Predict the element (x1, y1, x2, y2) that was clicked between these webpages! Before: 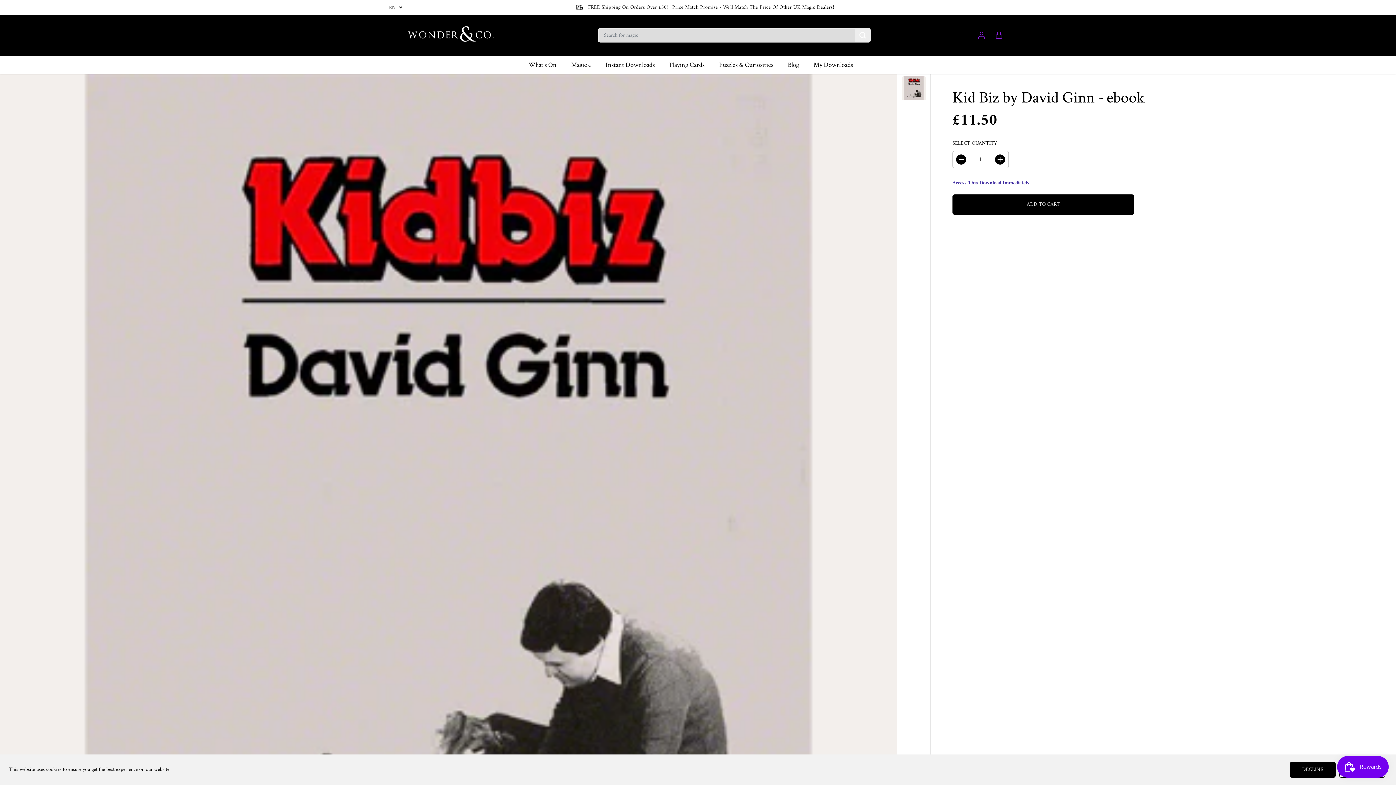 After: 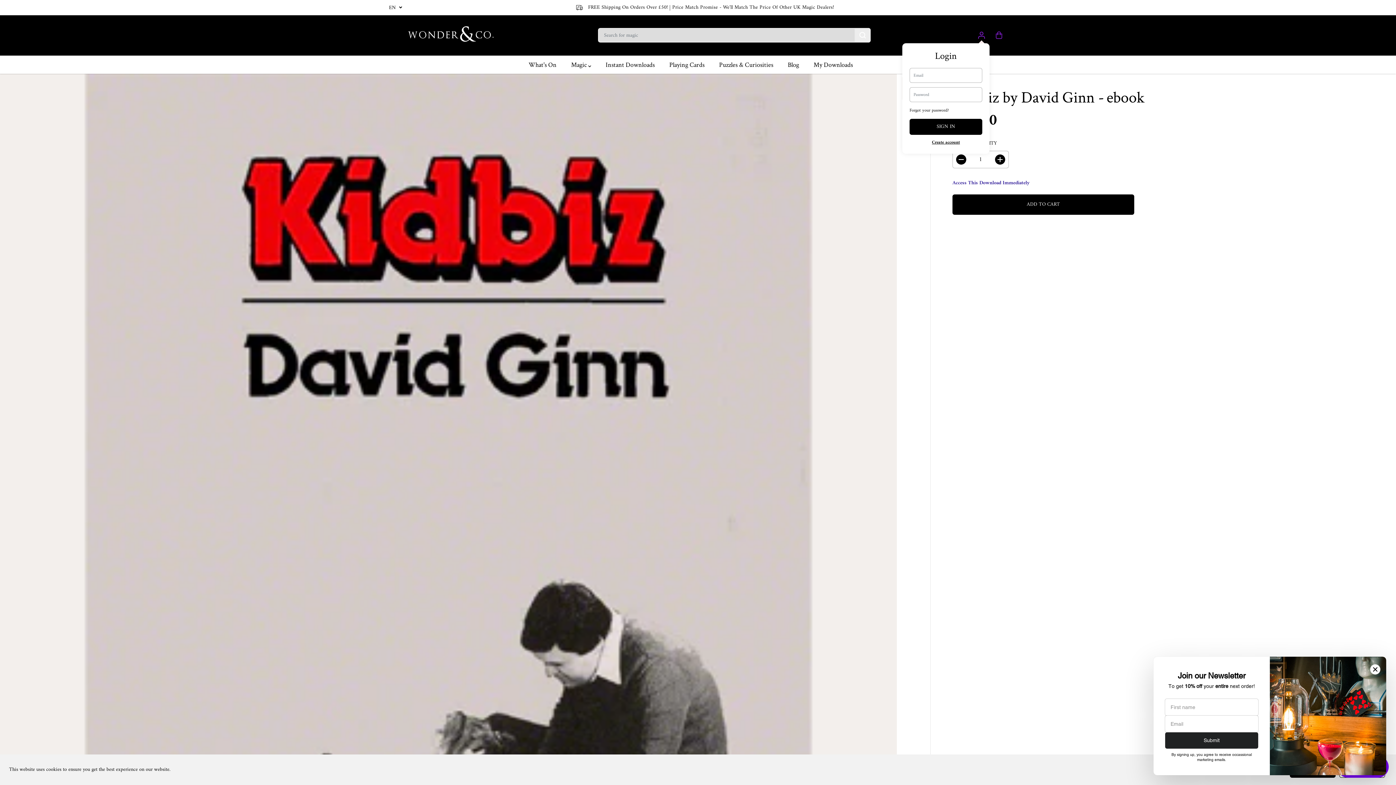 Action: bbox: (973, 27, 989, 43)